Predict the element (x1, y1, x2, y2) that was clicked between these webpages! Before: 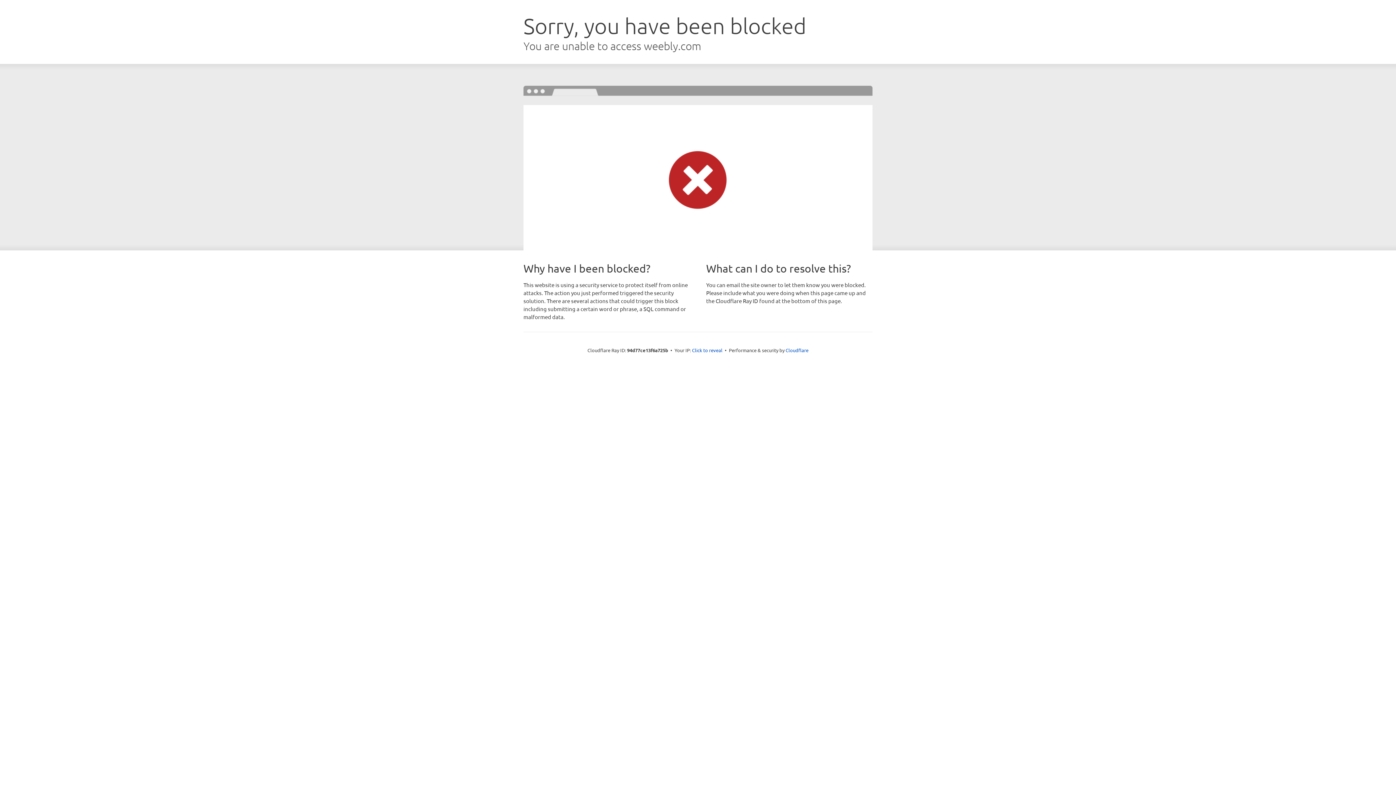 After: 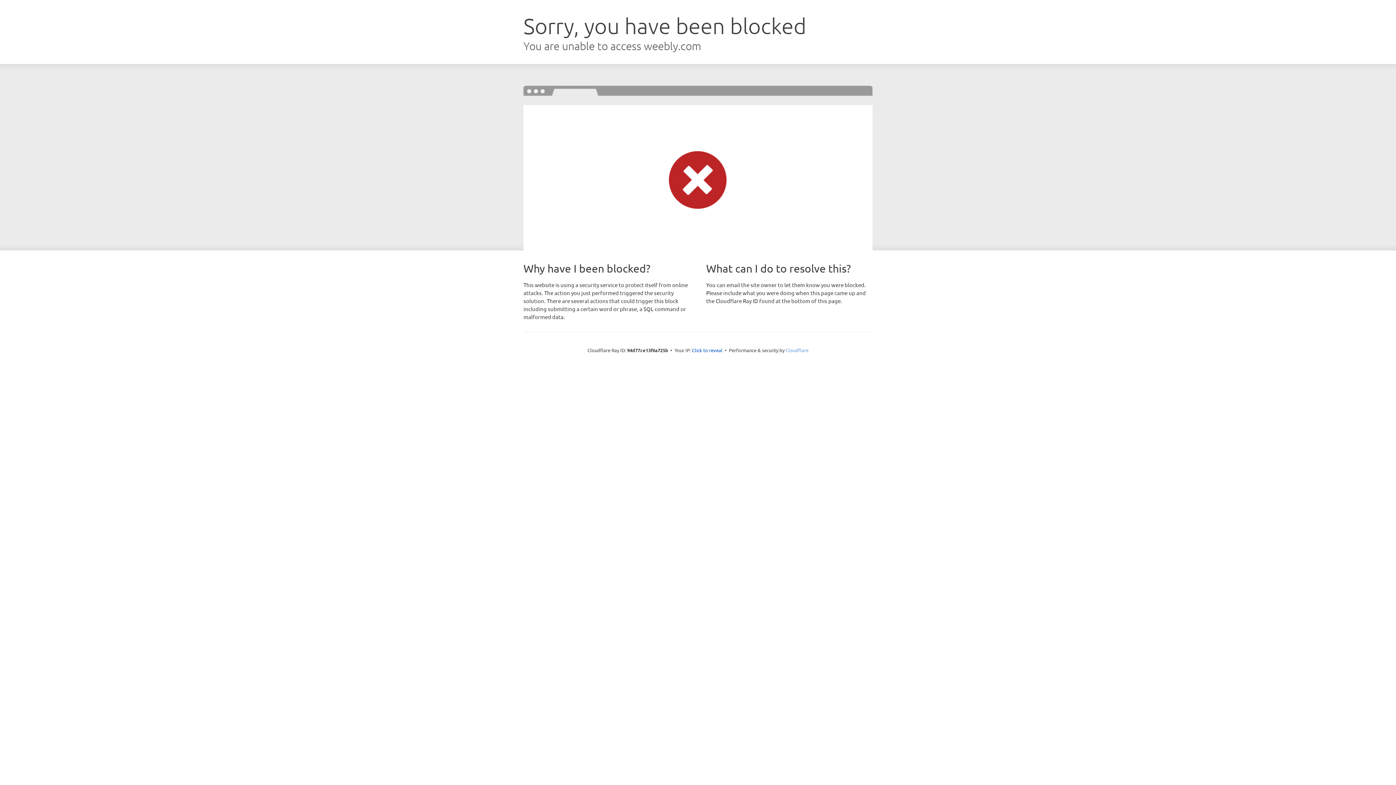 Action: label: Cloudflare bbox: (785, 347, 808, 353)